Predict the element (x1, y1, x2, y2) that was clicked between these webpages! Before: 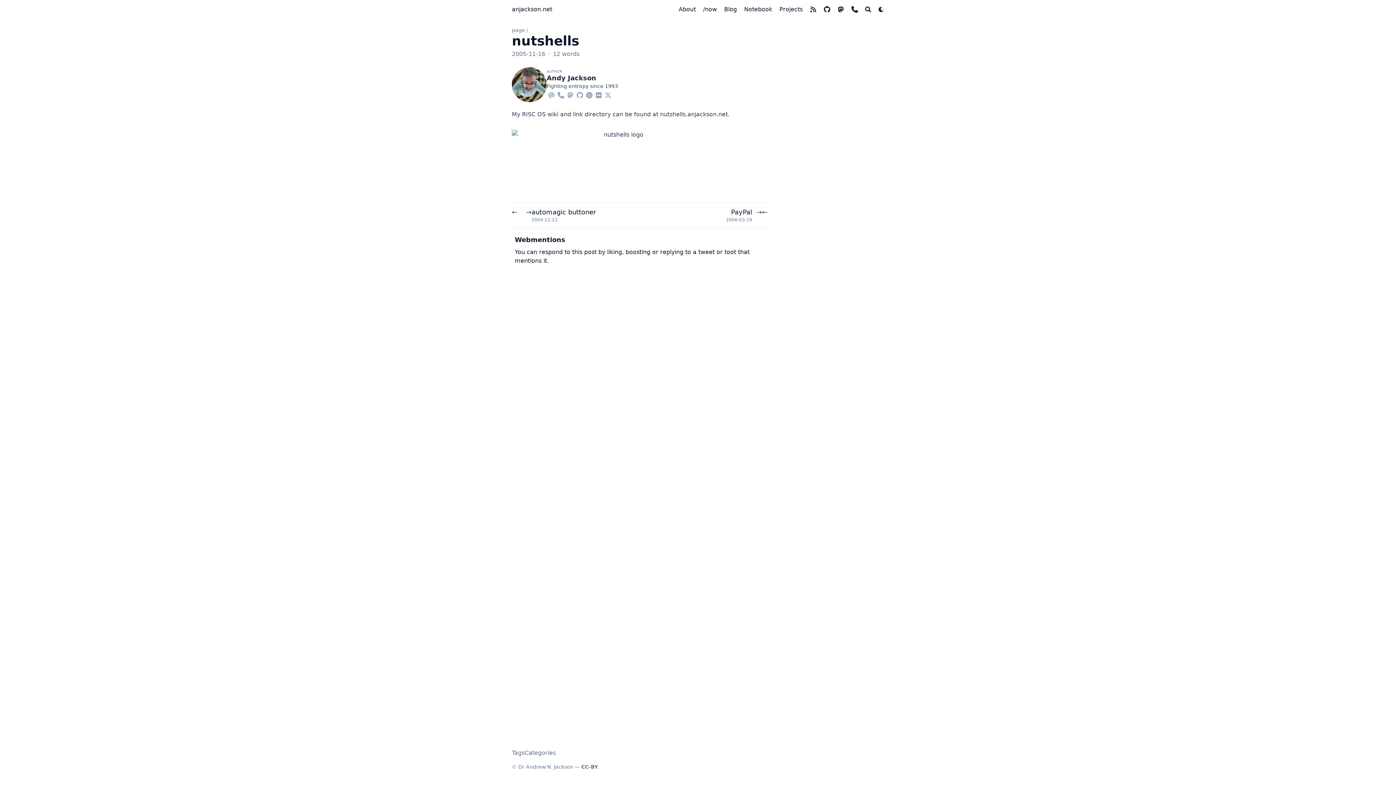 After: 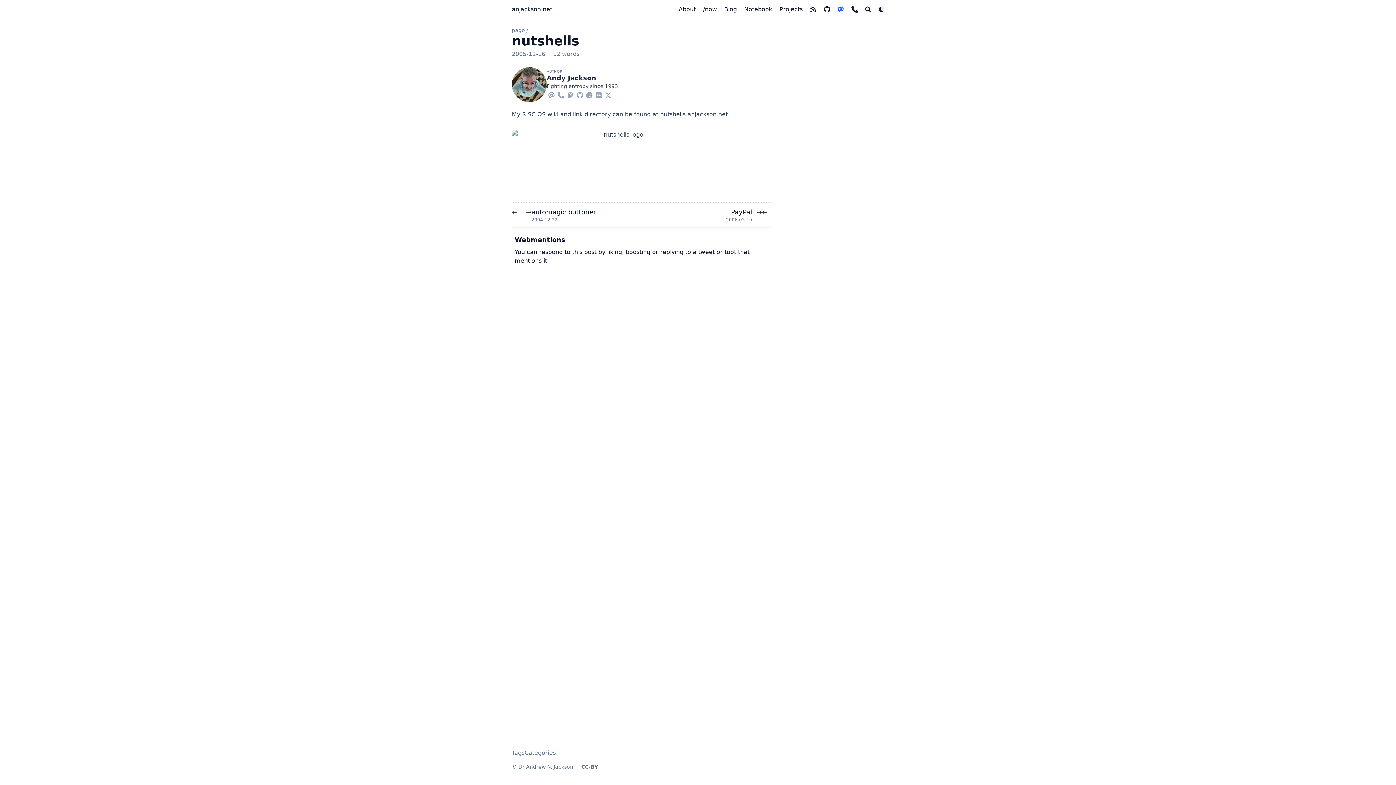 Action: bbox: (837, 6, 844, 12)